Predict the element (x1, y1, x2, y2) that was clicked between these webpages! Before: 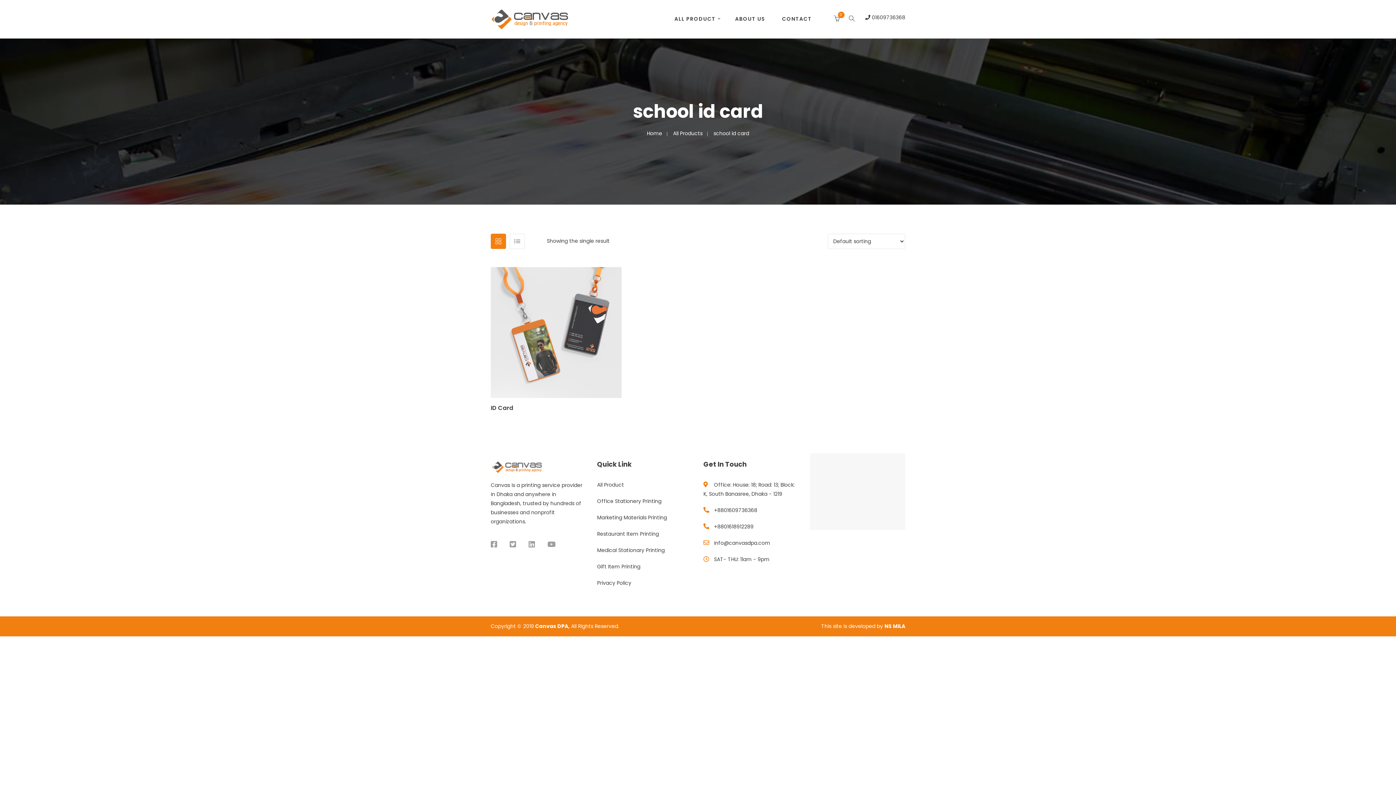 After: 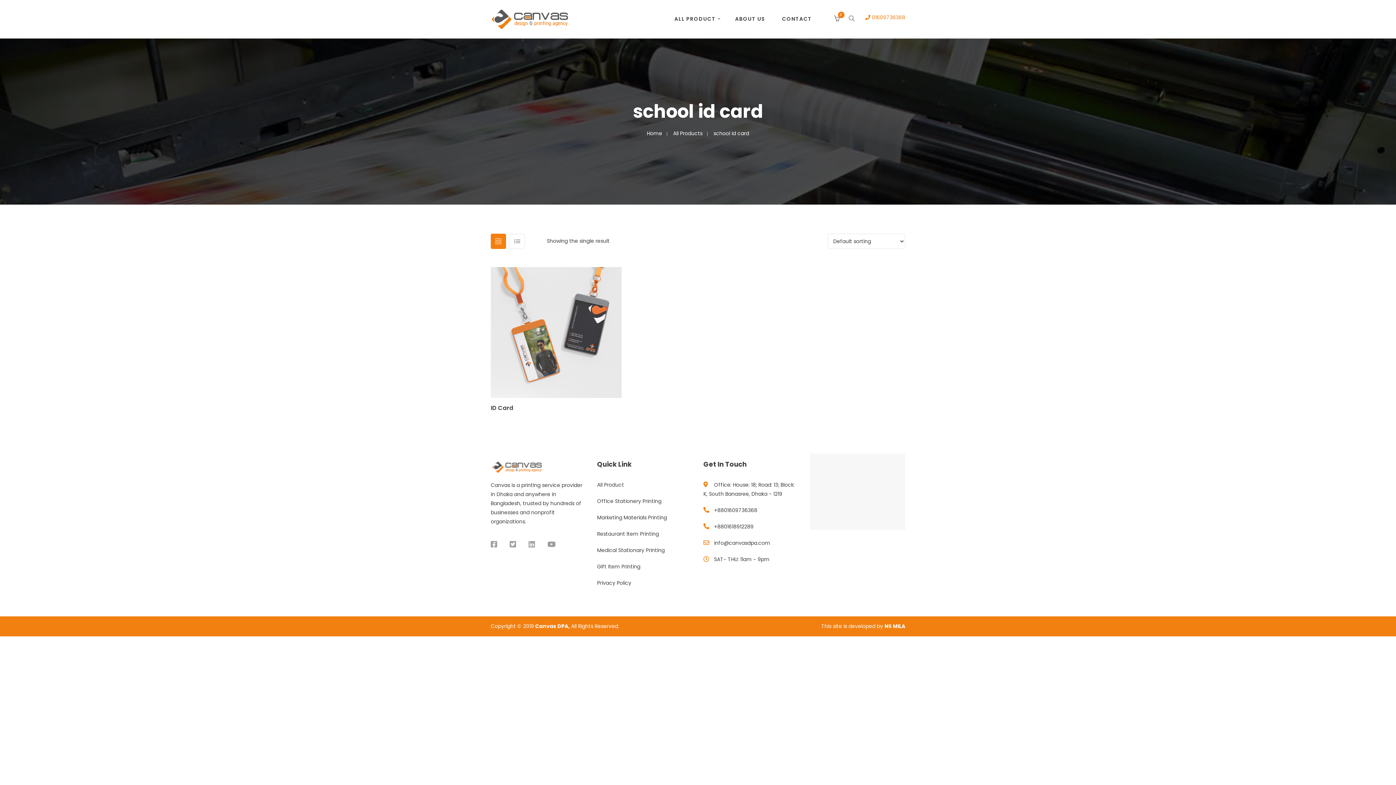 Action: bbox: (865, 13, 905, 20) label:  01609736368